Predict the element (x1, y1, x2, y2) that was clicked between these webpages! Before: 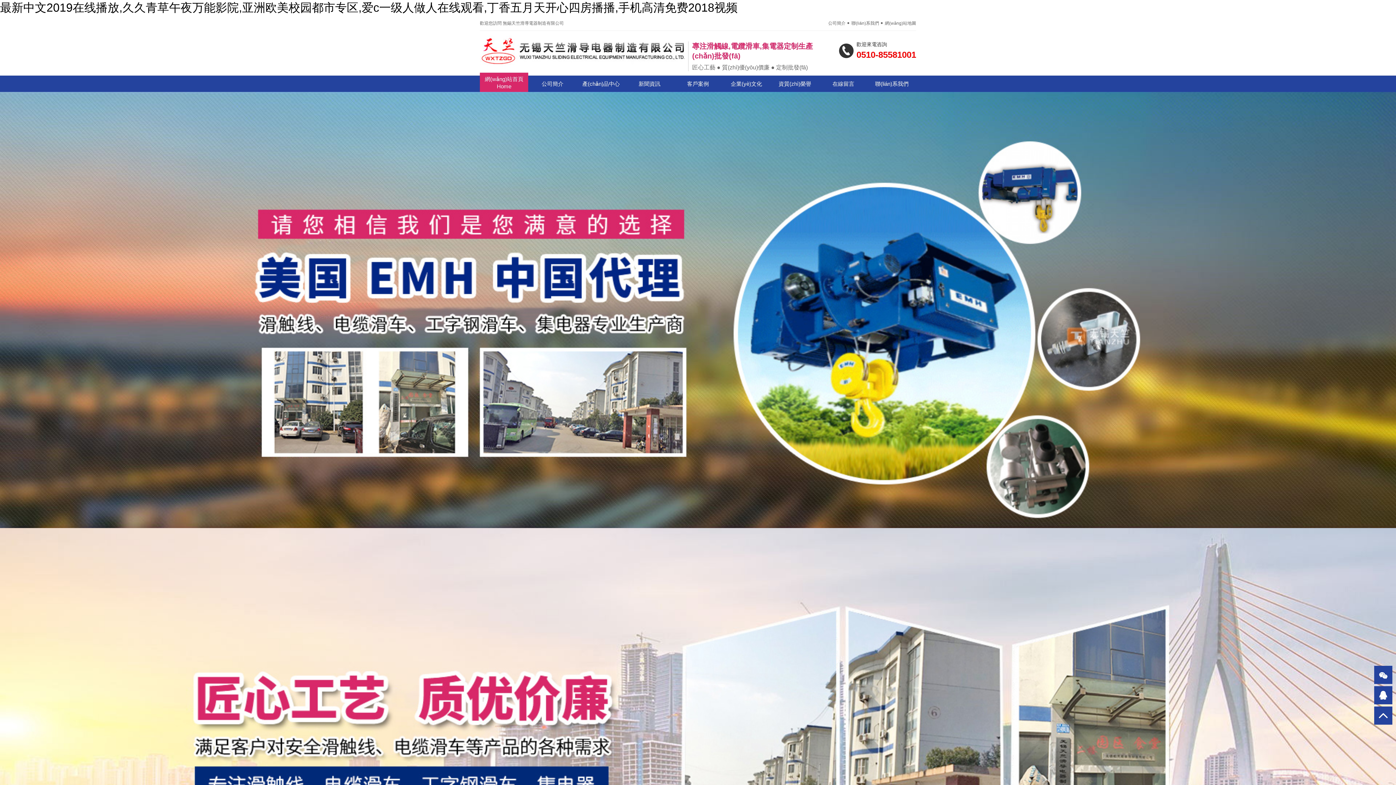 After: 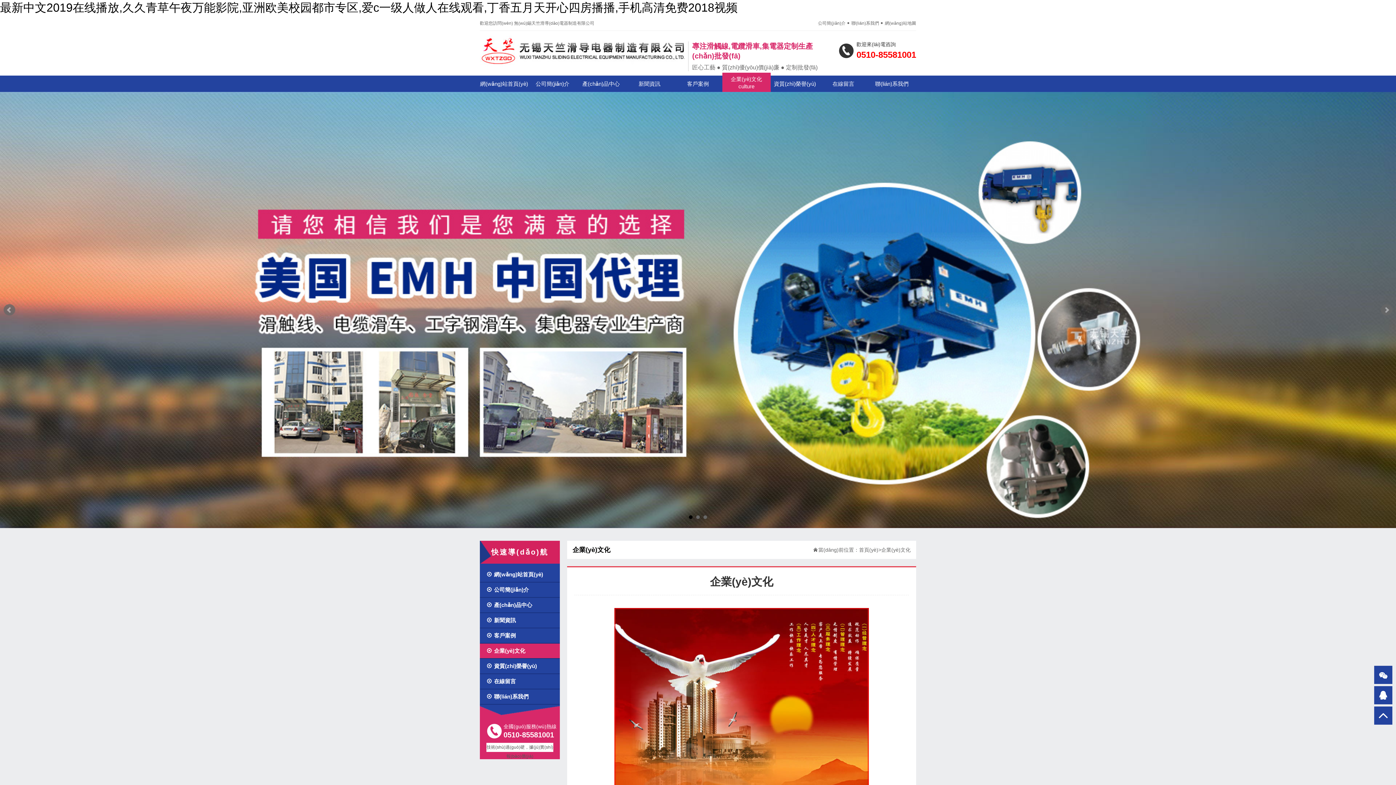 Action: label: 企業(yè)文化 bbox: (722, 75, 770, 92)